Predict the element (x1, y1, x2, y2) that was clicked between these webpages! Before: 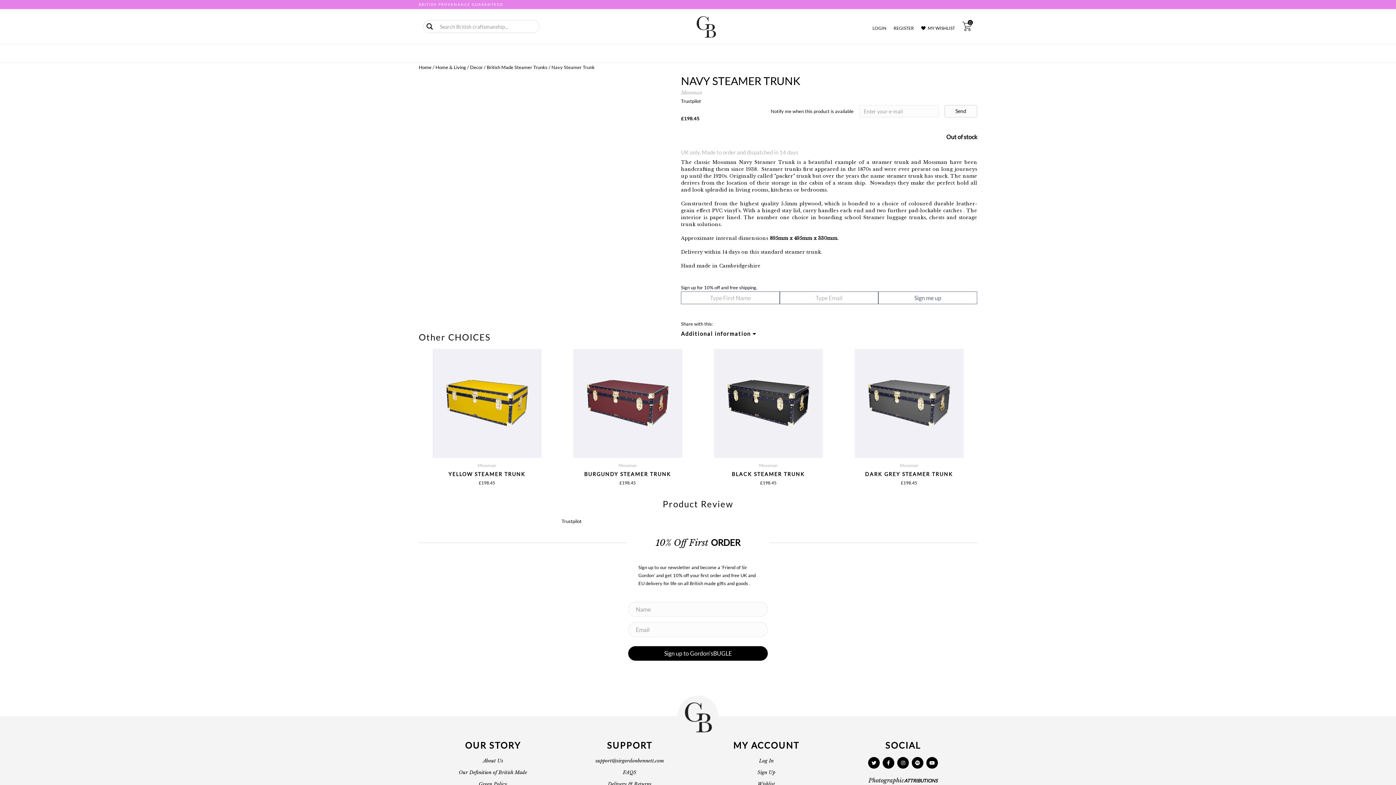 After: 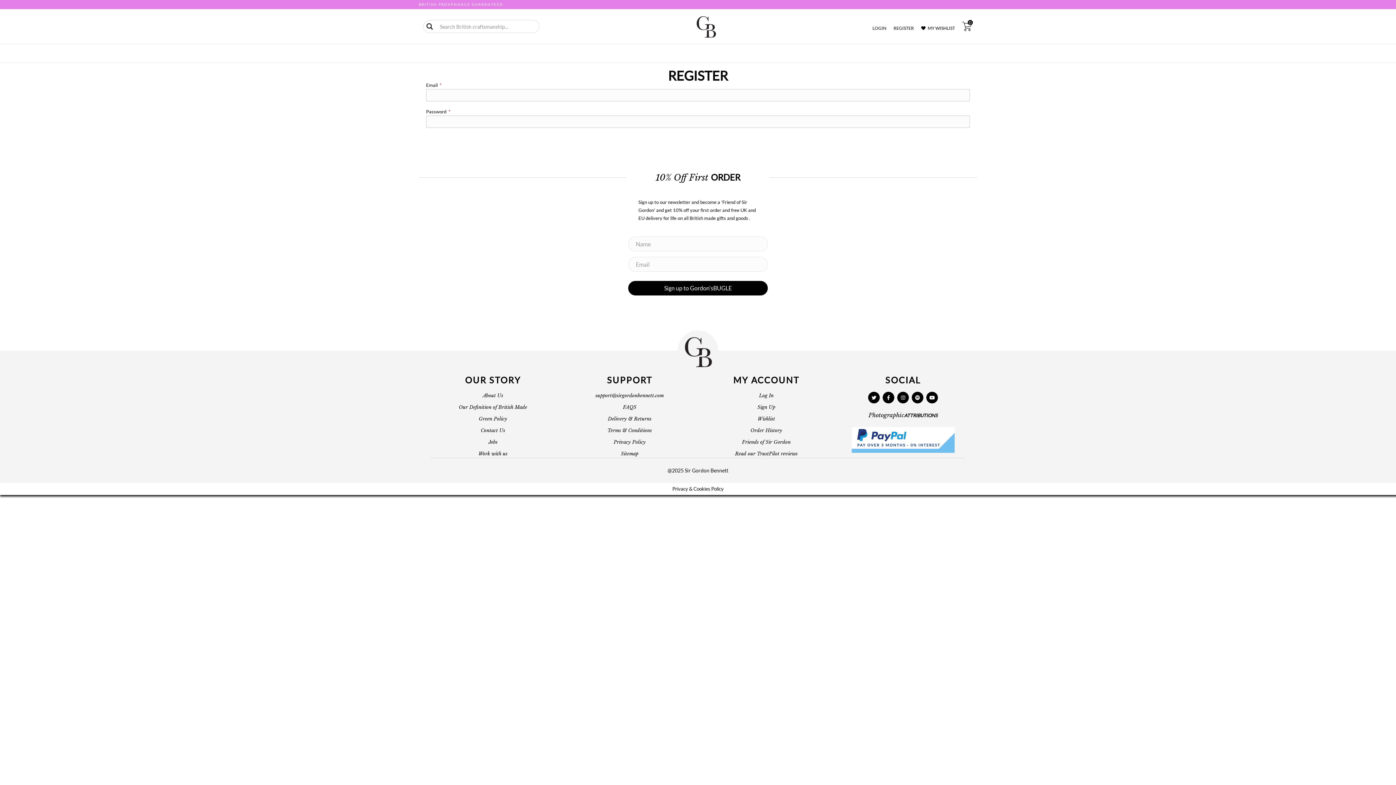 Action: bbox: (893, 25, 914, 30) label: REGISTER